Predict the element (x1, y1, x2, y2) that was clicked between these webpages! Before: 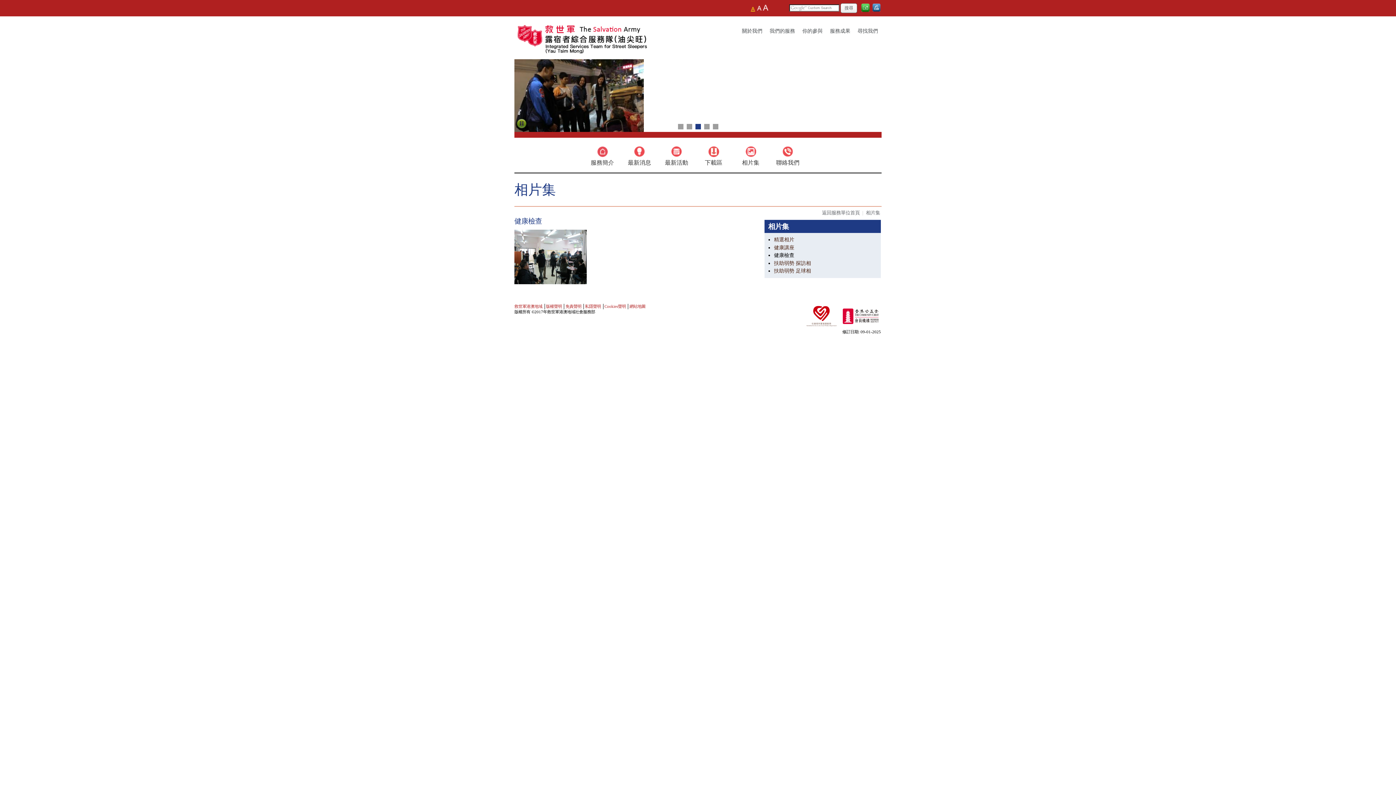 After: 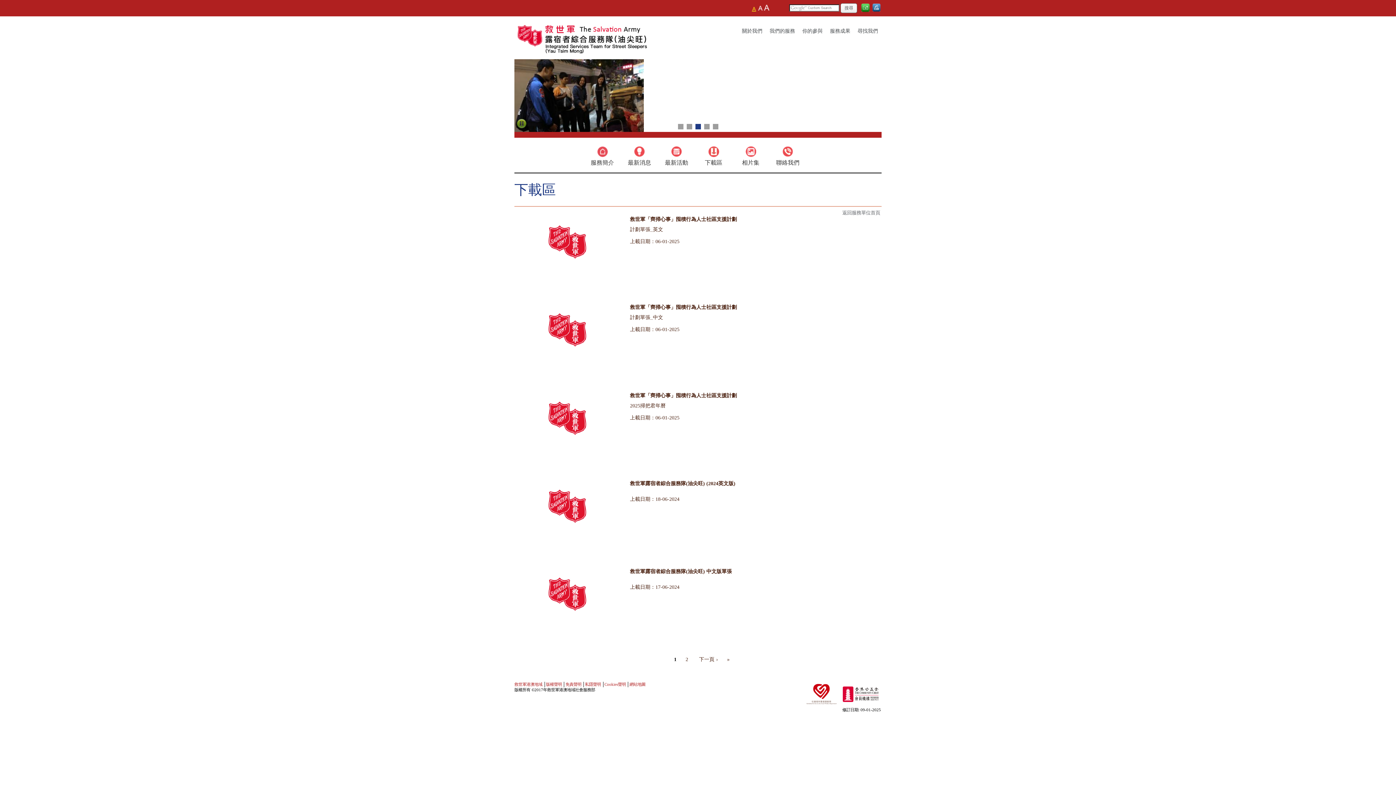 Action: bbox: (697, 146, 730, 166) label: 下載區